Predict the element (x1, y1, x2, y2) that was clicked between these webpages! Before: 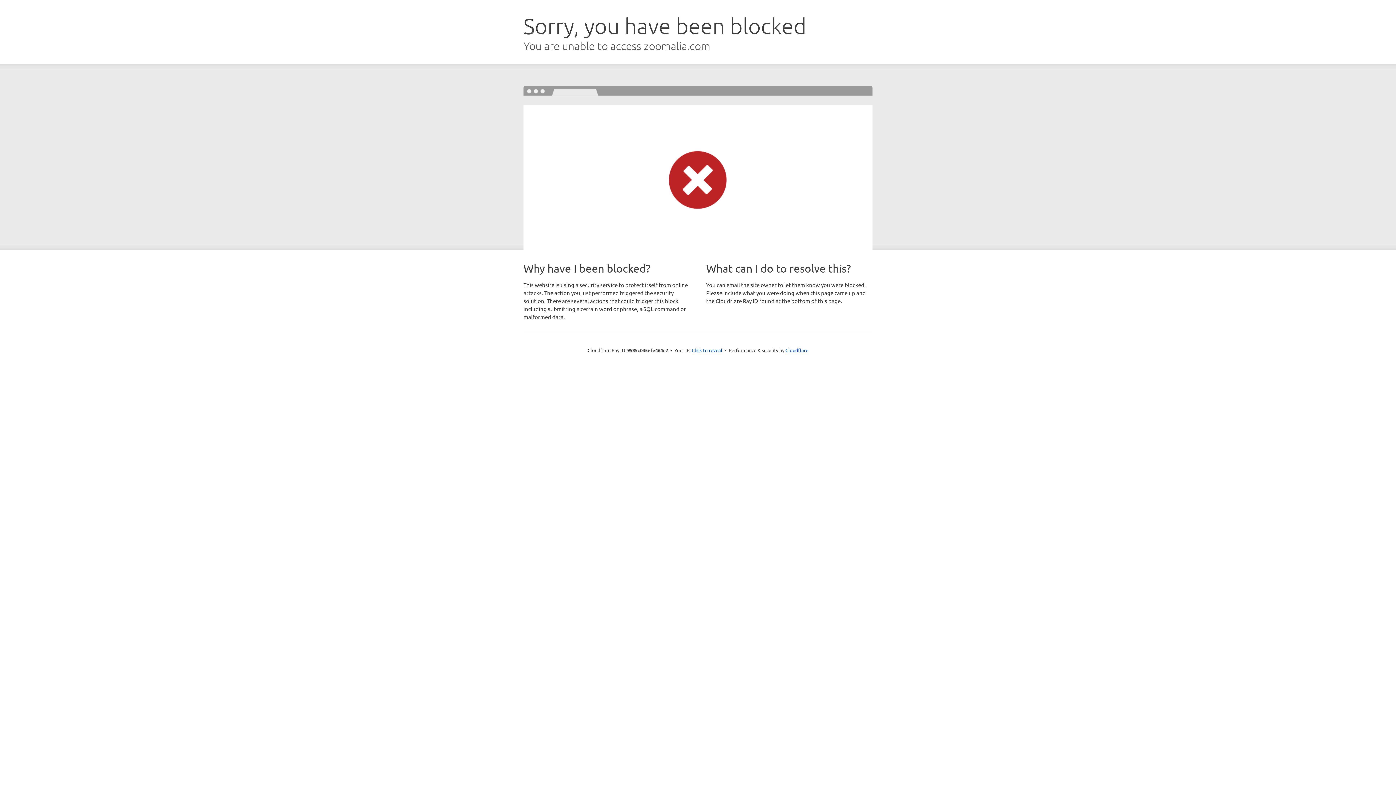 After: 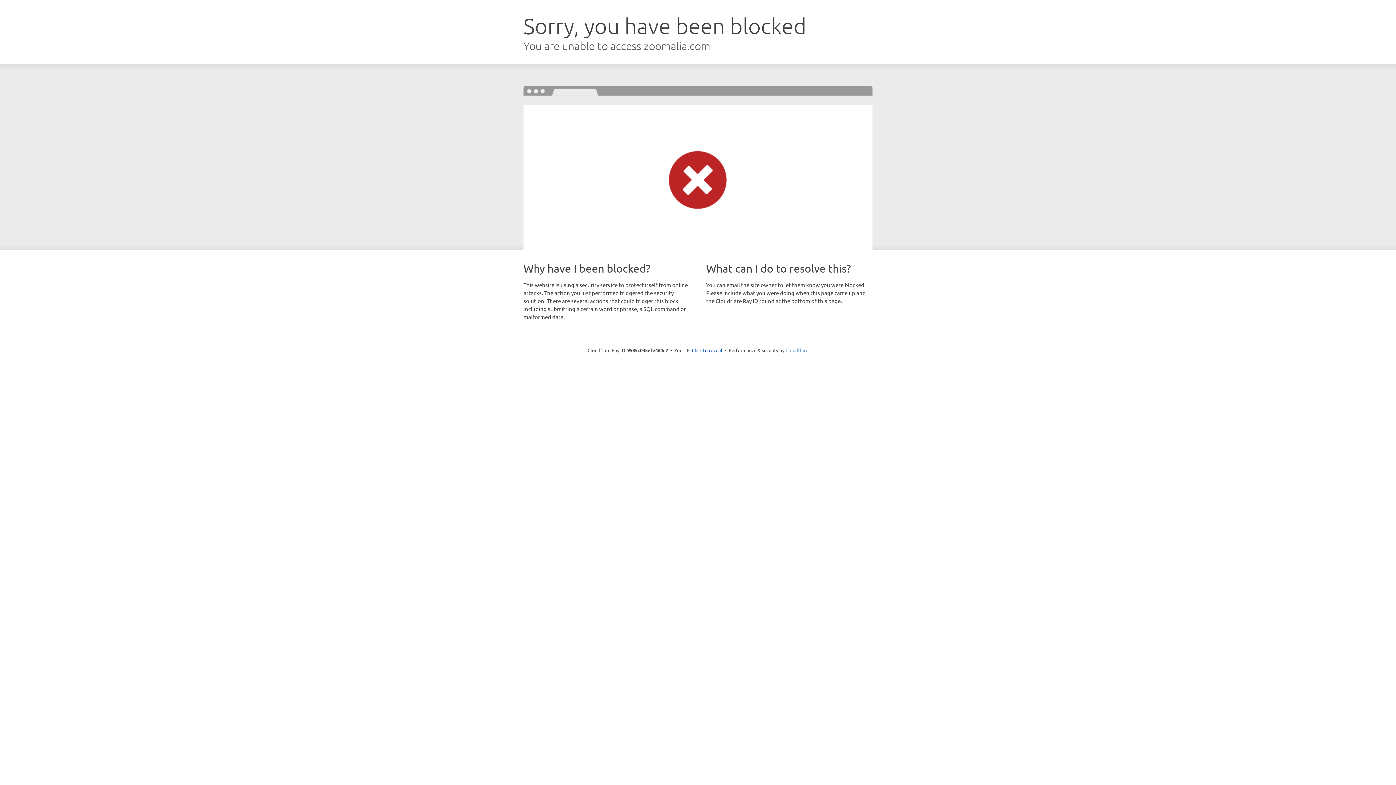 Action: bbox: (785, 347, 808, 353) label: Cloudflare